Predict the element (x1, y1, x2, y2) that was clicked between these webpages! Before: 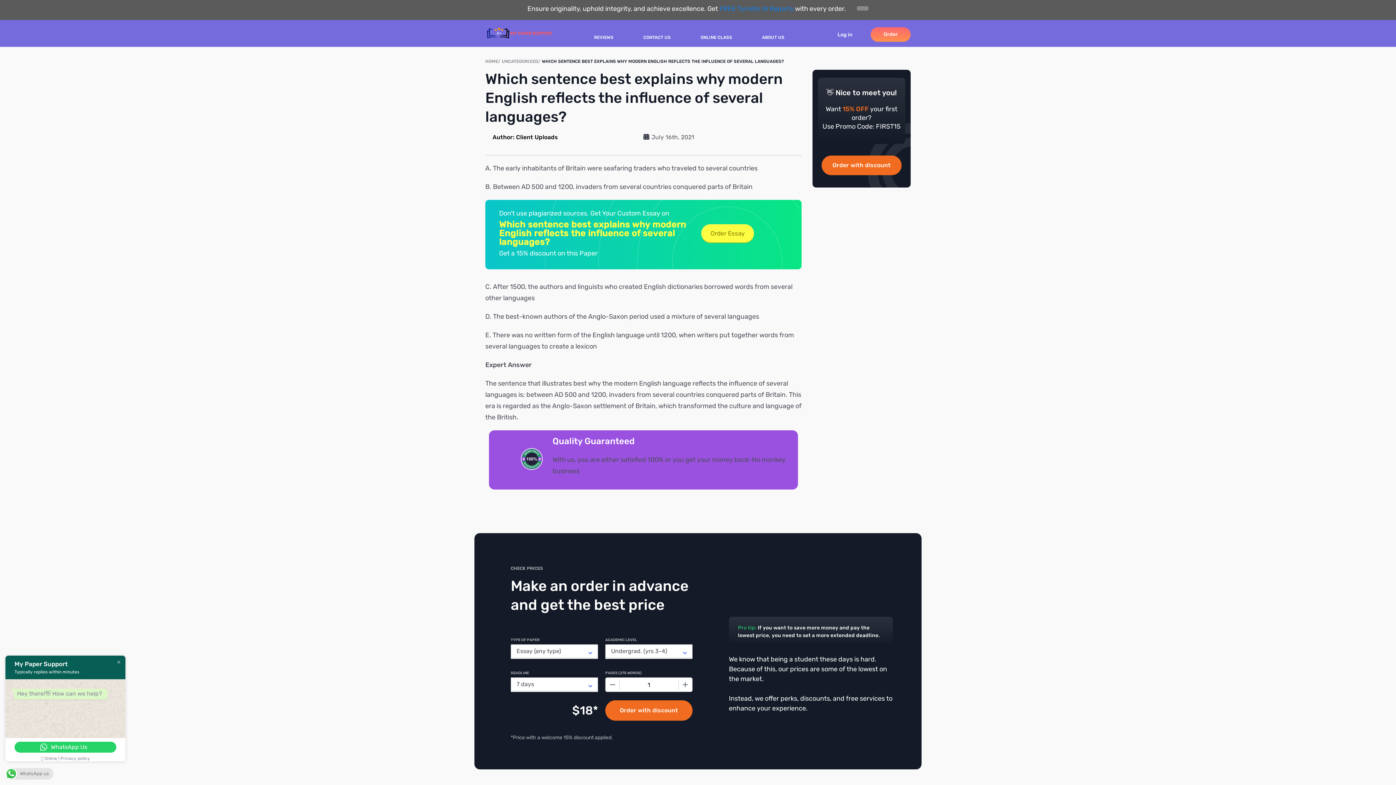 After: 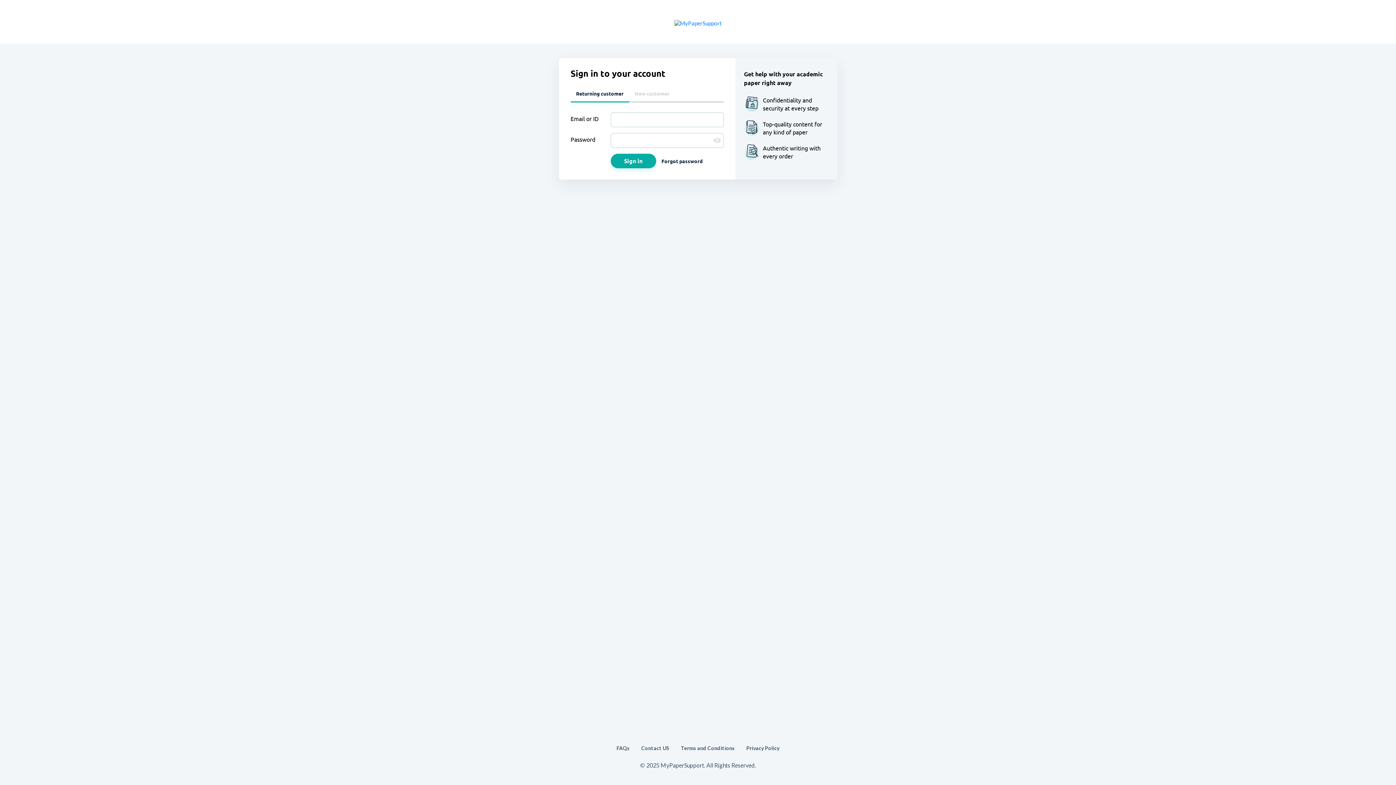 Action: label: Log in bbox: (837, 30, 852, 37)